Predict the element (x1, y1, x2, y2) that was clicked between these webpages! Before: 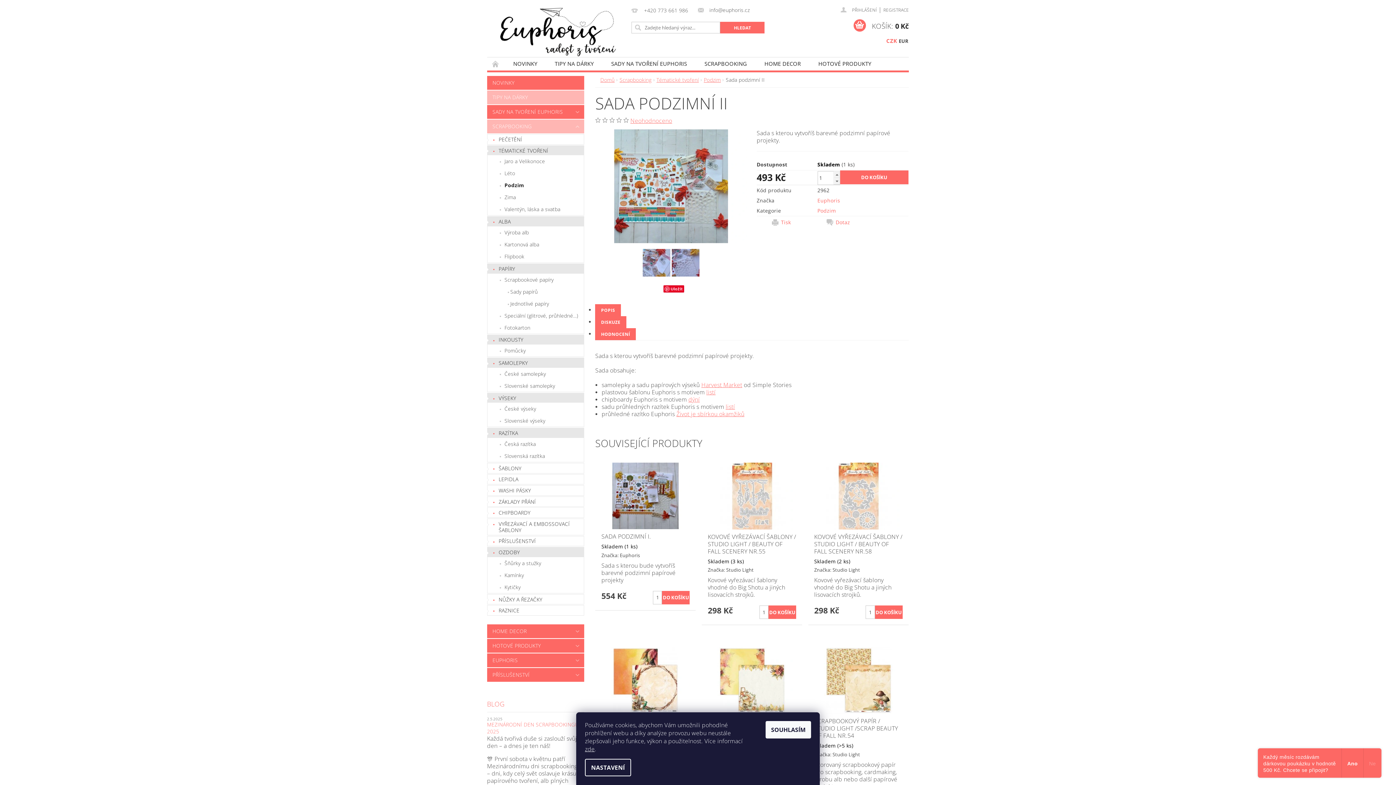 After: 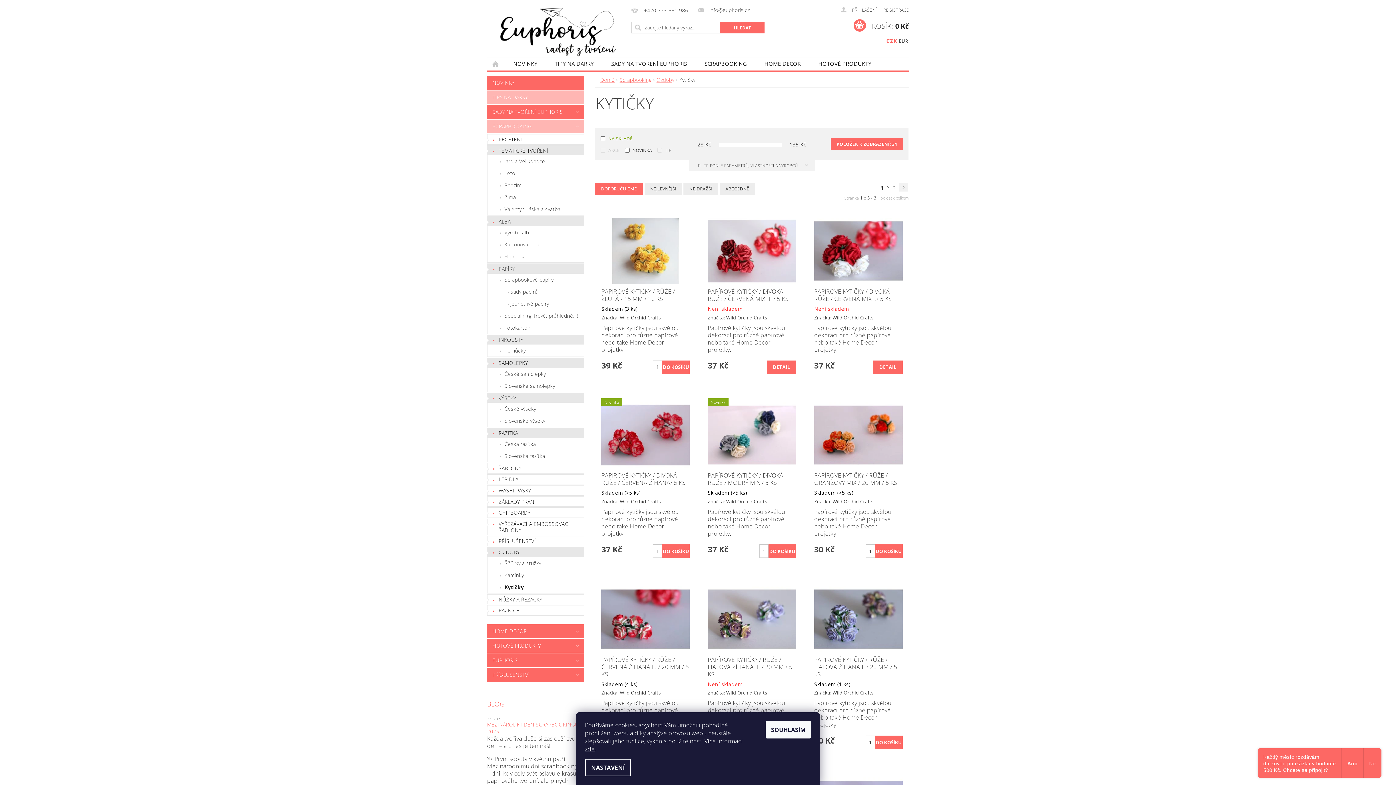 Action: bbox: (487, 581, 584, 593) label: Kytičky